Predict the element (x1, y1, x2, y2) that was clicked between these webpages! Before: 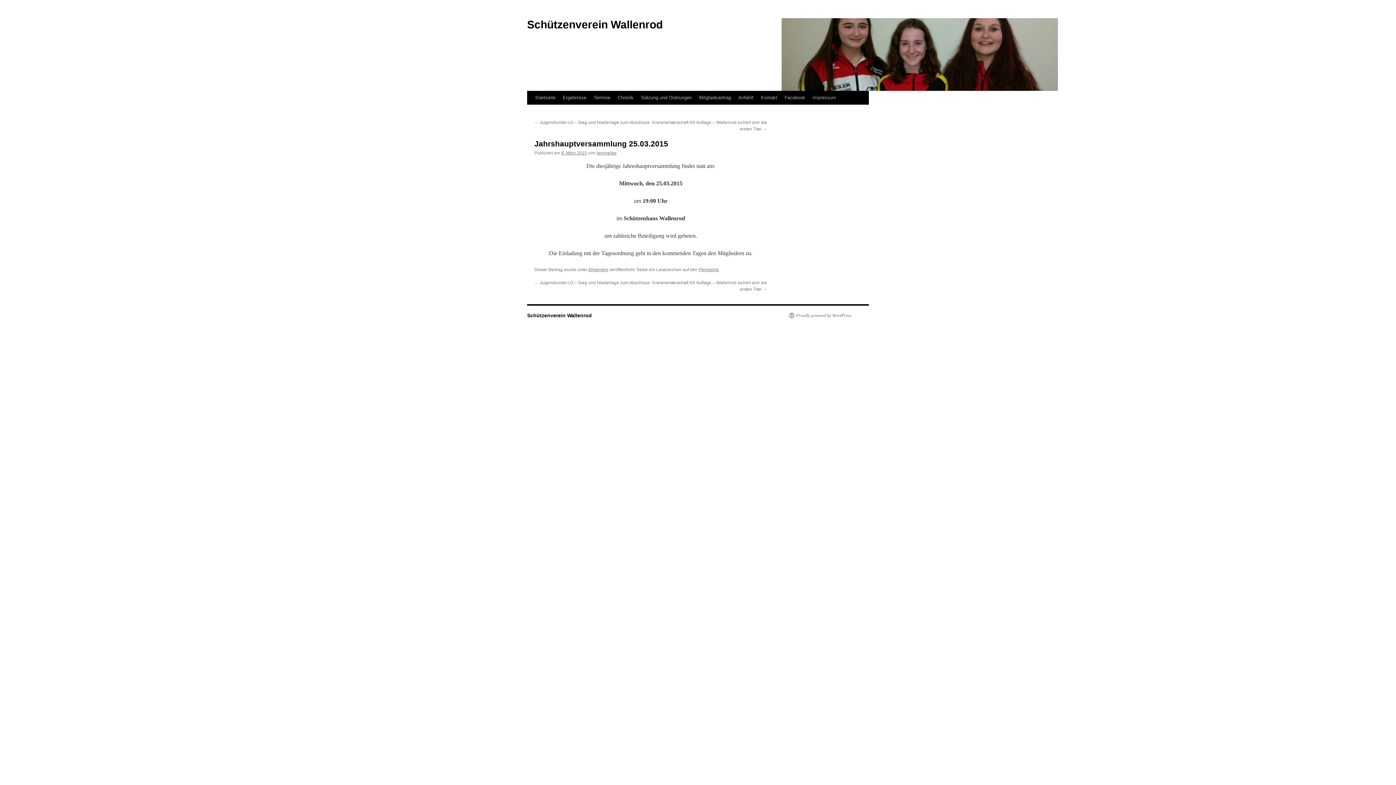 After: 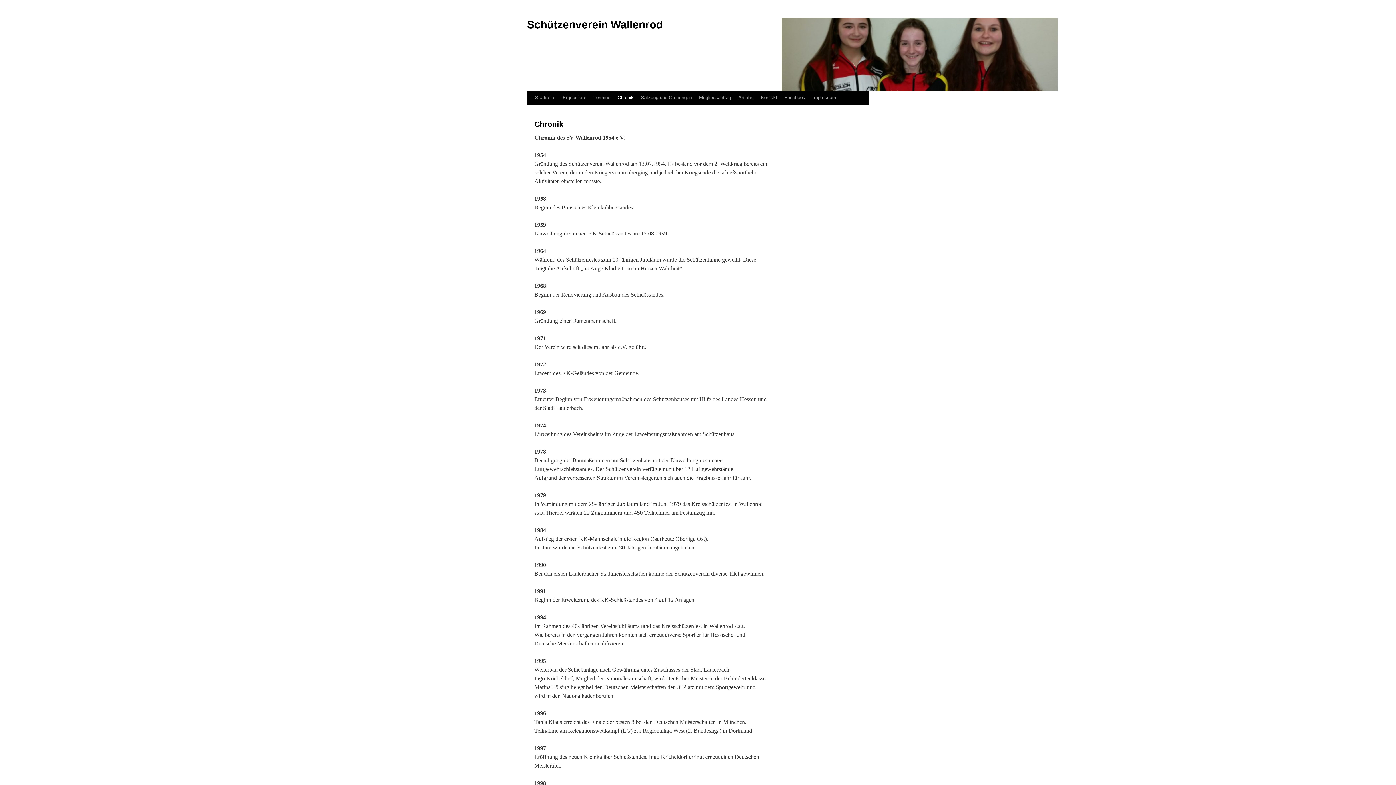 Action: label: Chronik bbox: (614, 90, 637, 104)